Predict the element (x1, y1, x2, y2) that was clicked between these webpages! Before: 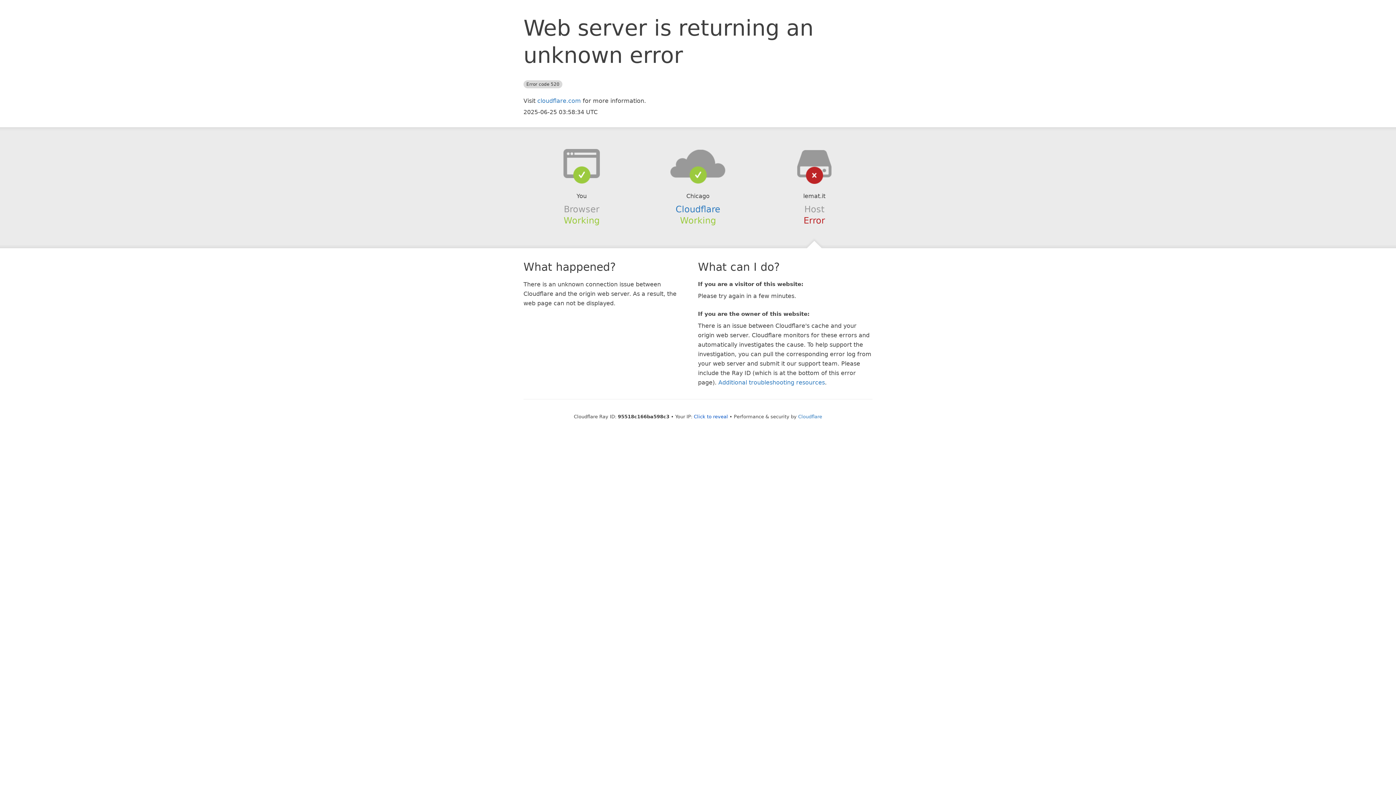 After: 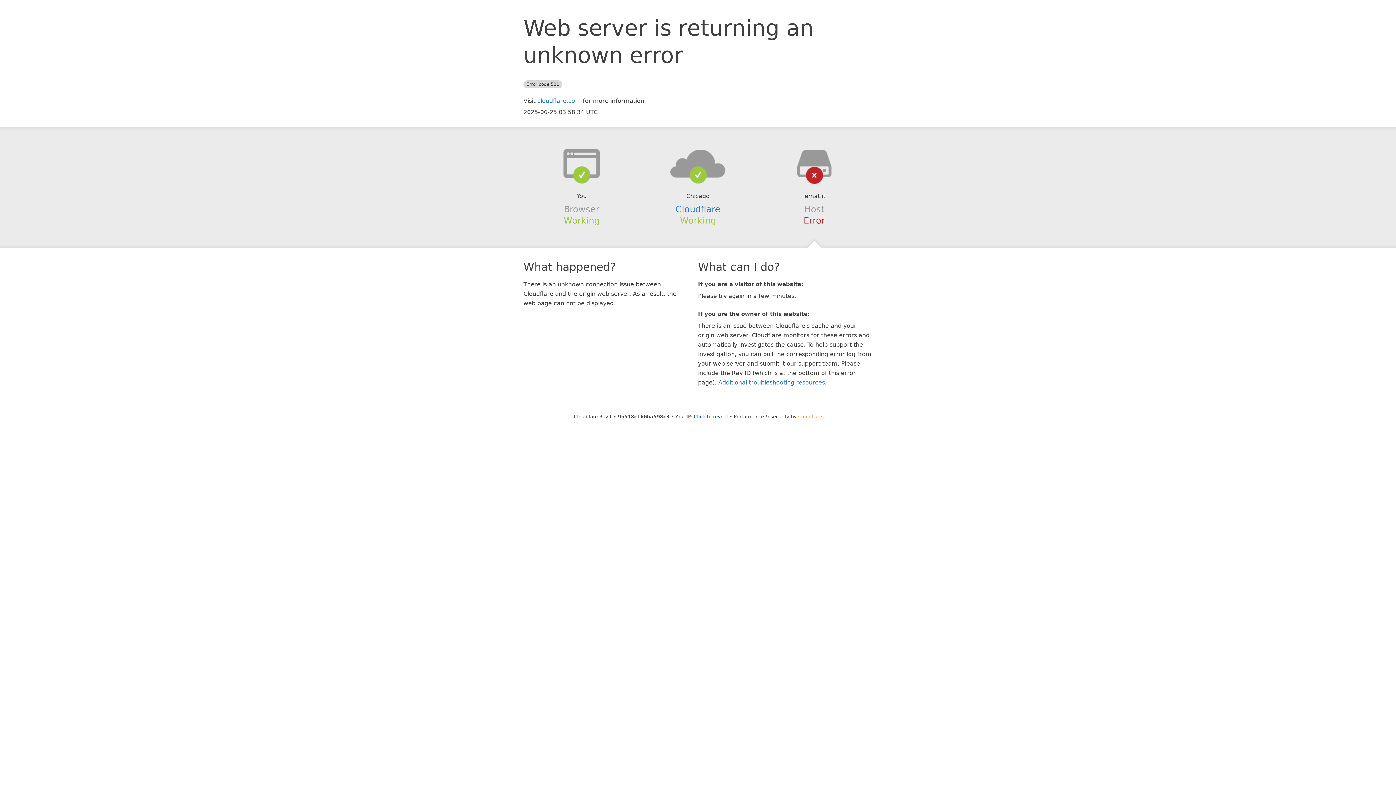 Action: bbox: (798, 414, 822, 419) label: Cloudflare